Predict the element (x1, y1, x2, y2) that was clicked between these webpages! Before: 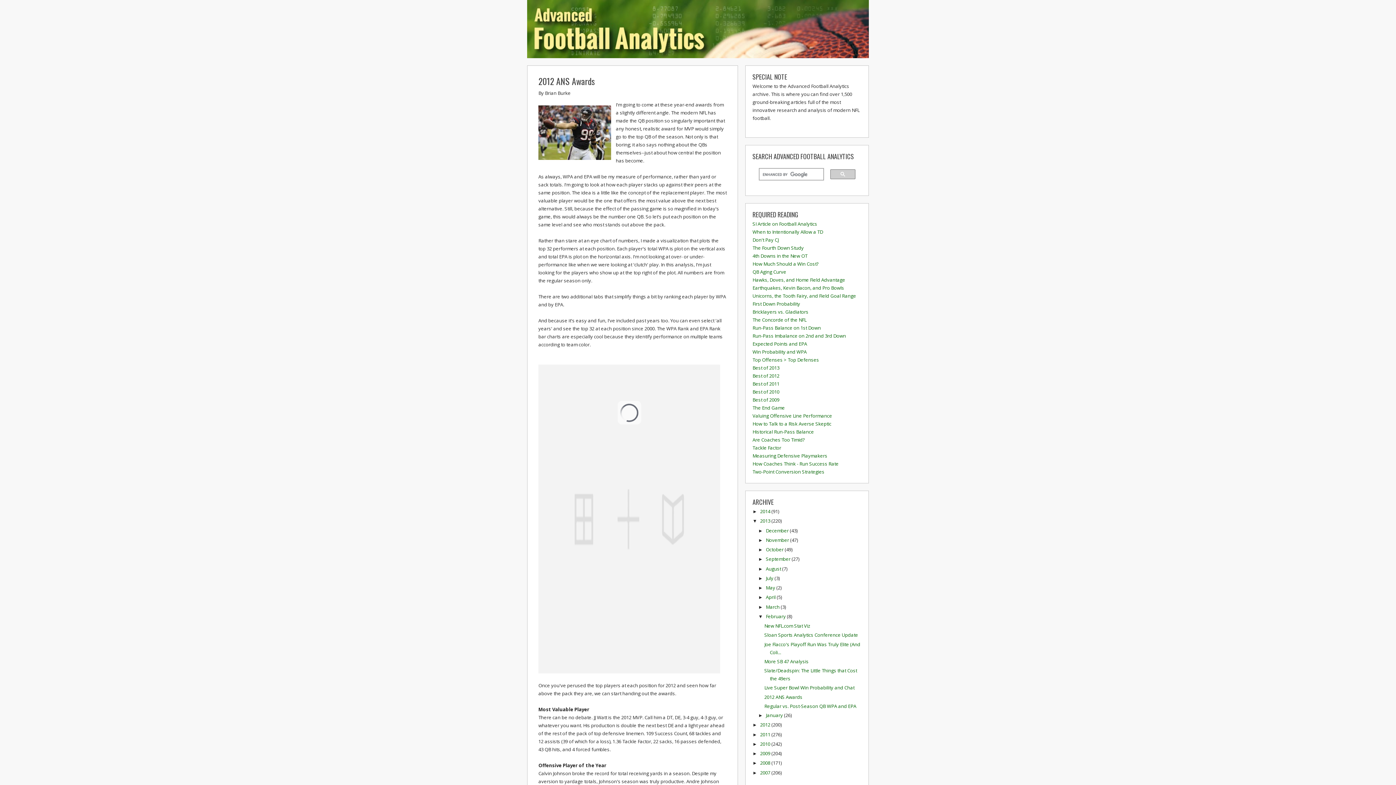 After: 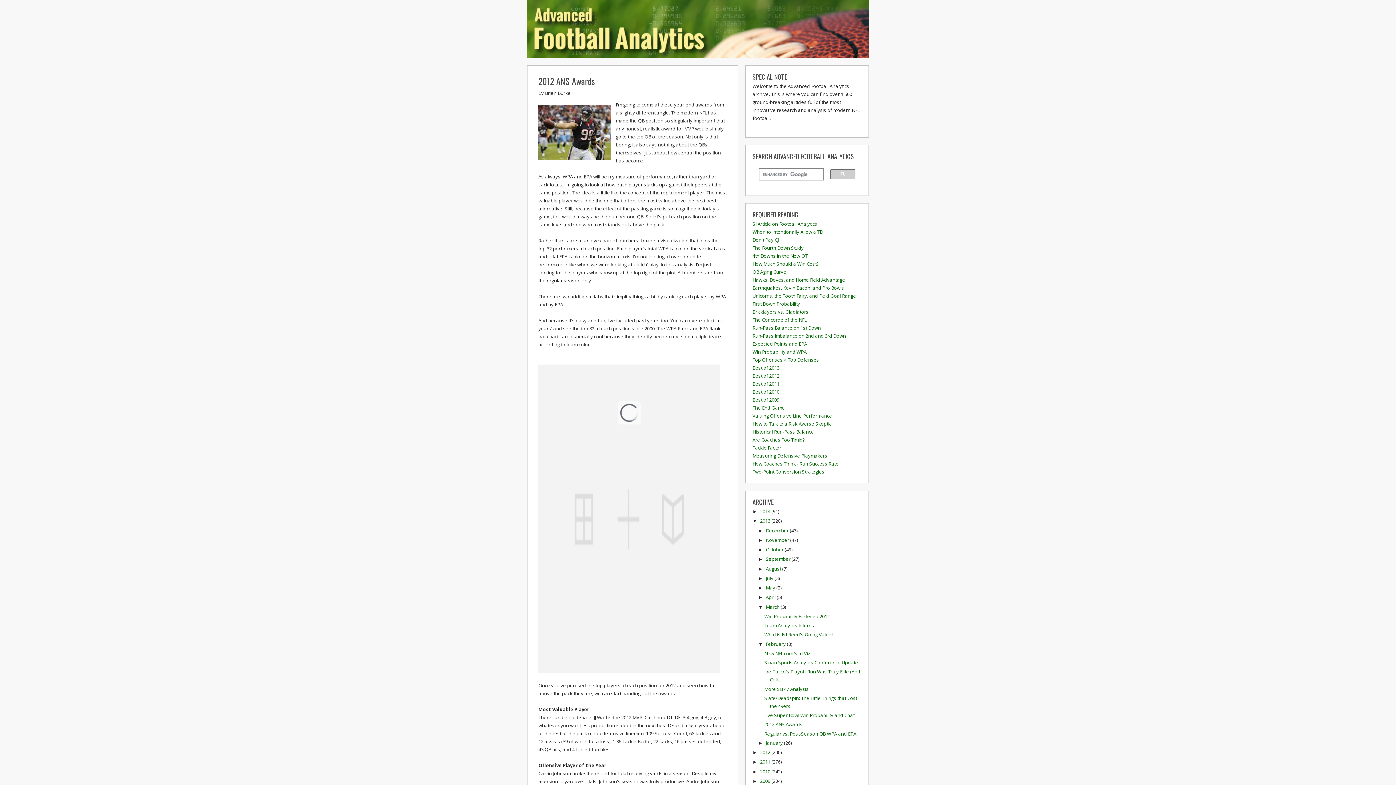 Action: bbox: (758, 604, 766, 610) label: ►  